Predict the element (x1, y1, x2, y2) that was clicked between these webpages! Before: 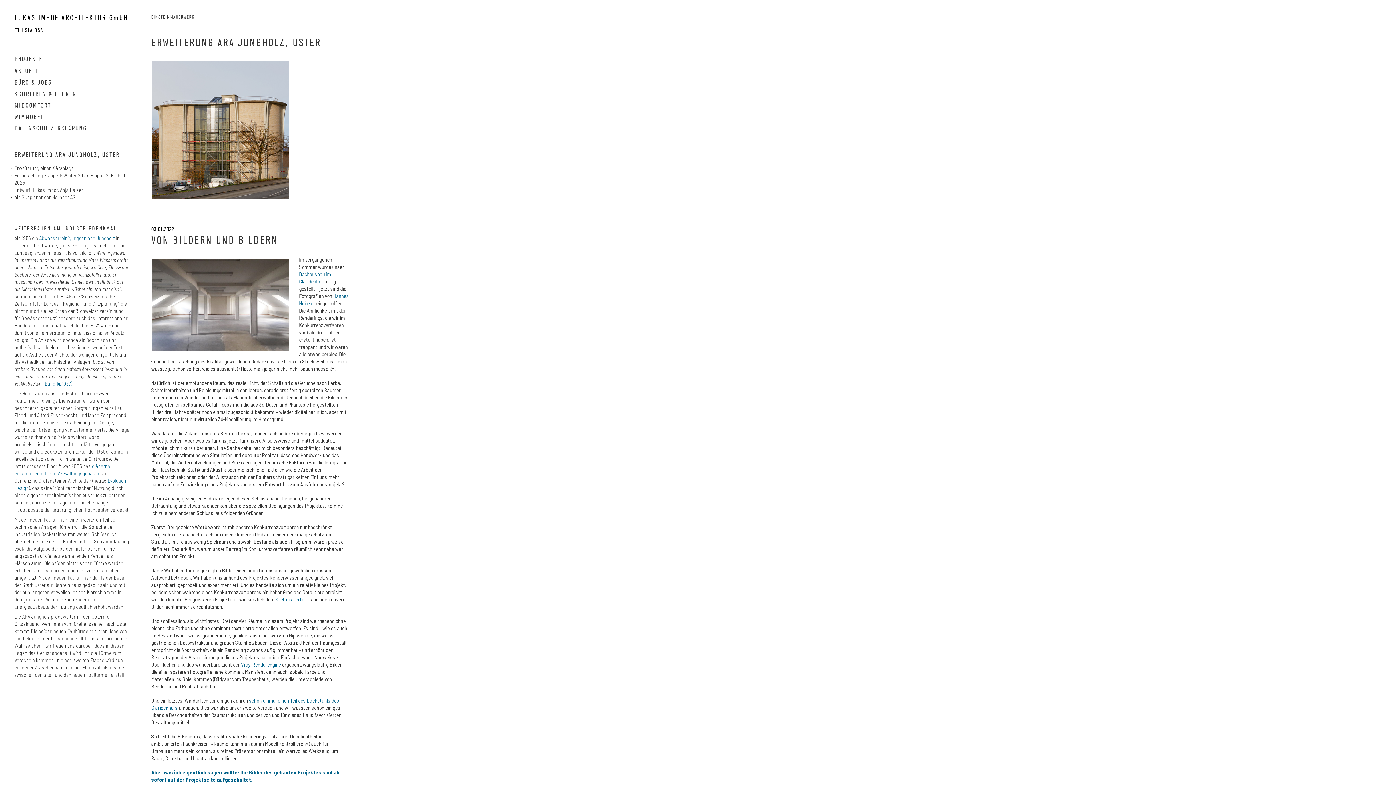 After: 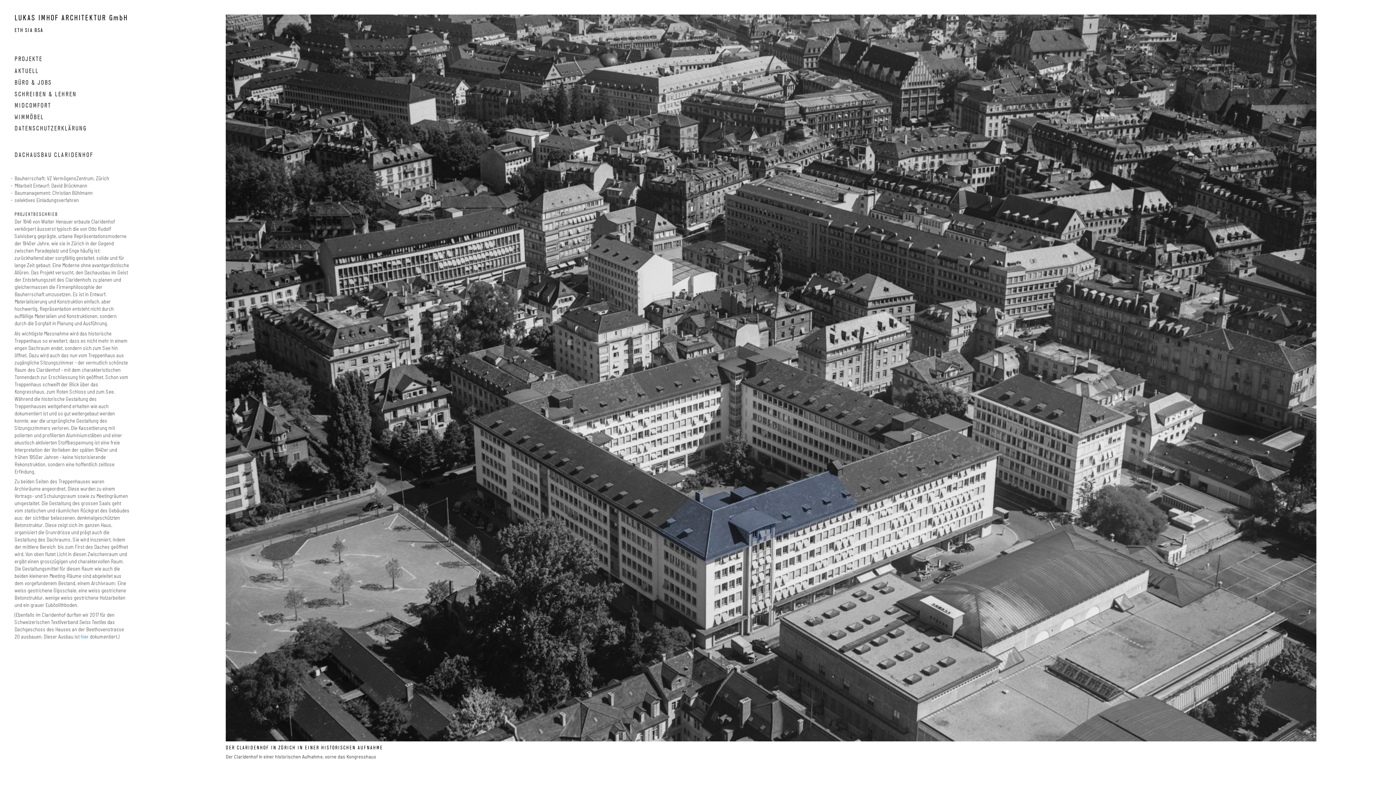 Action: bbox: (299, 271, 331, 284) label: Dachausbau im Claridenhof